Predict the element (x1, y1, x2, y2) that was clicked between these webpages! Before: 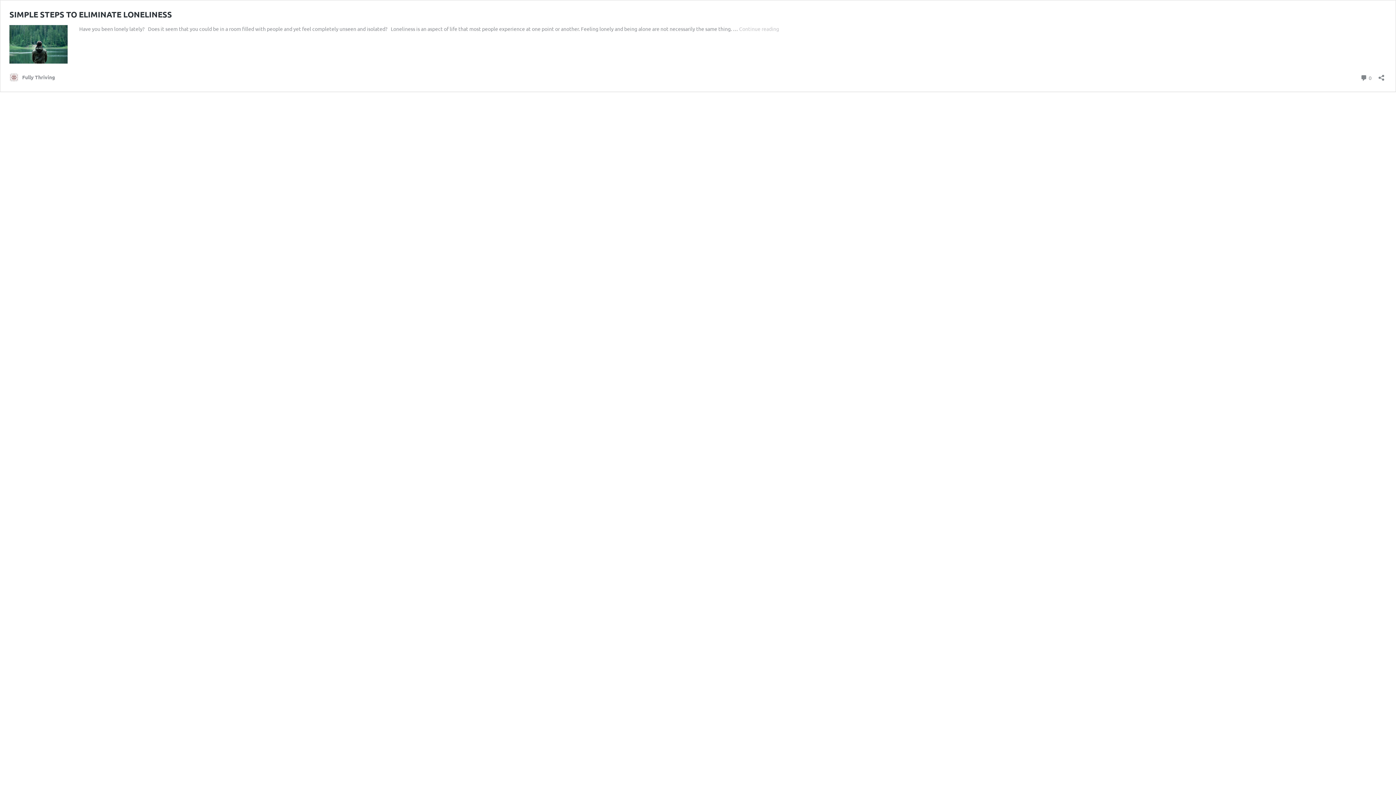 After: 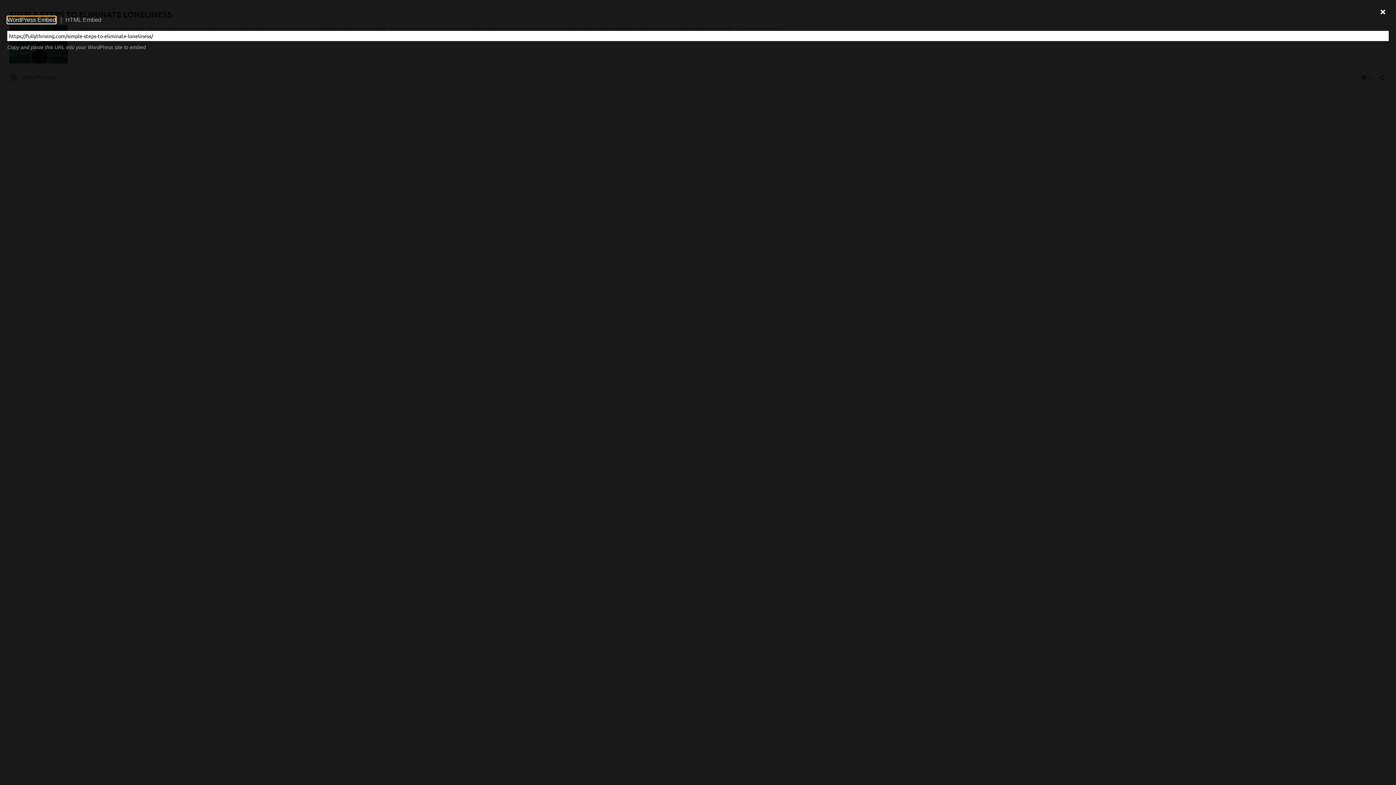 Action: bbox: (1376, 69, 1386, 81) label: Open sharing dialog